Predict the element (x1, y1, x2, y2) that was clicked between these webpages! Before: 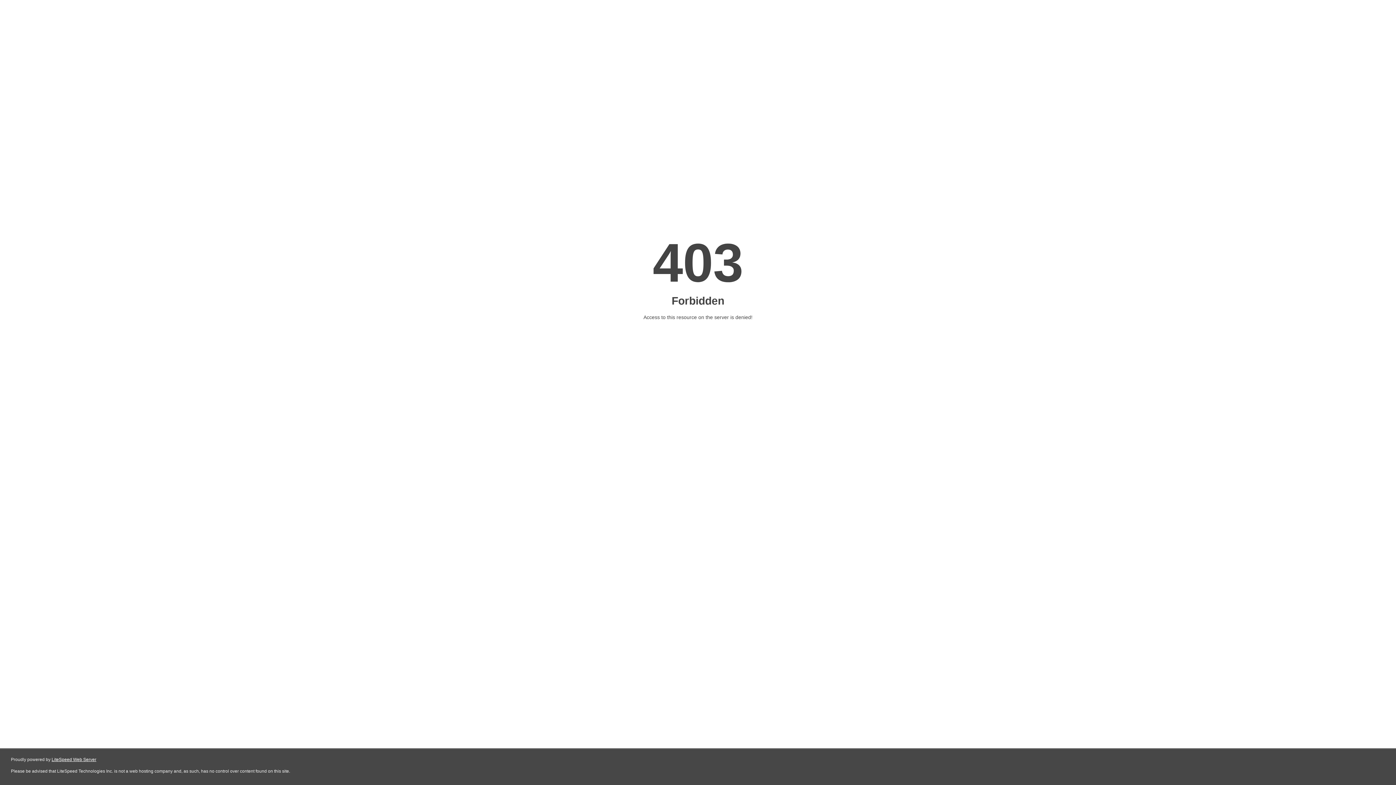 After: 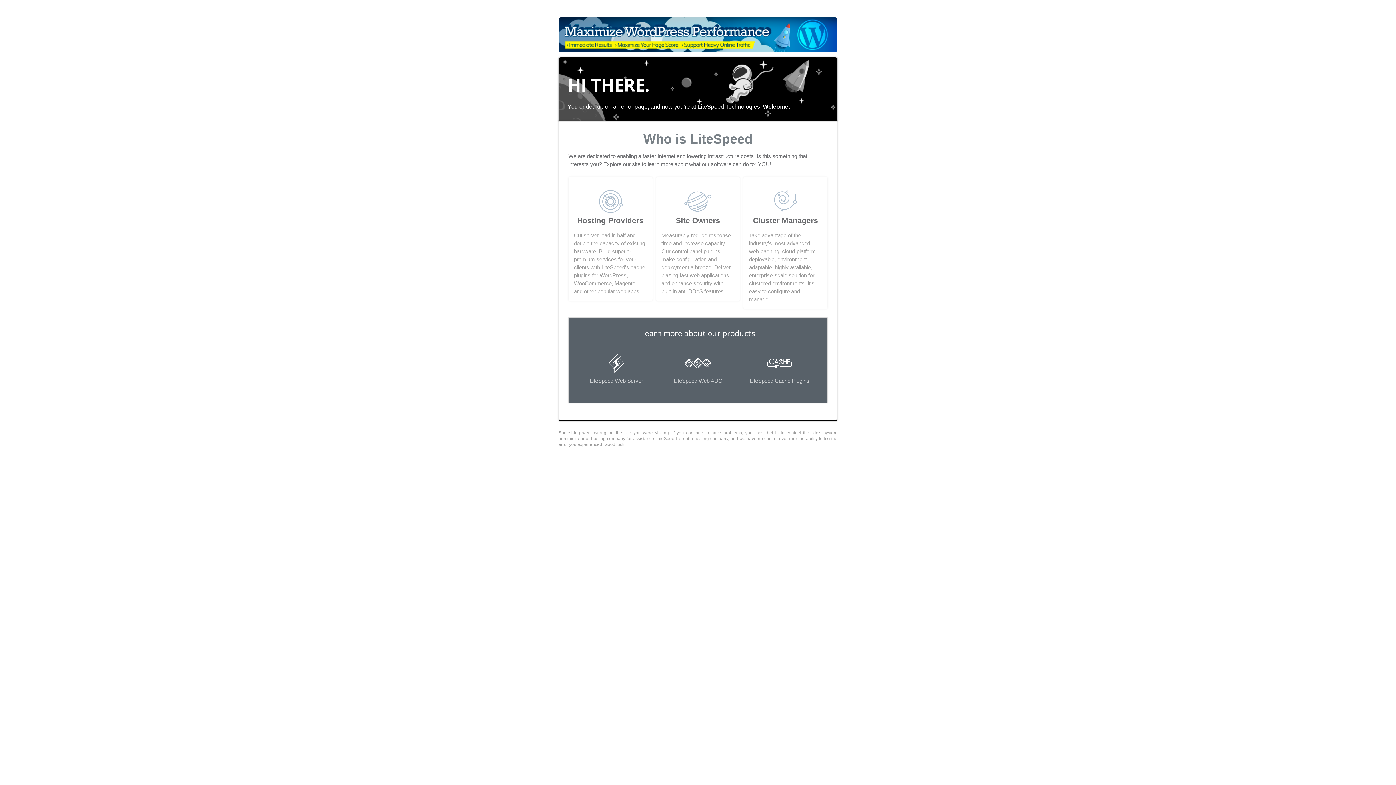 Action: bbox: (51, 757, 96, 762) label: LiteSpeed Web Server